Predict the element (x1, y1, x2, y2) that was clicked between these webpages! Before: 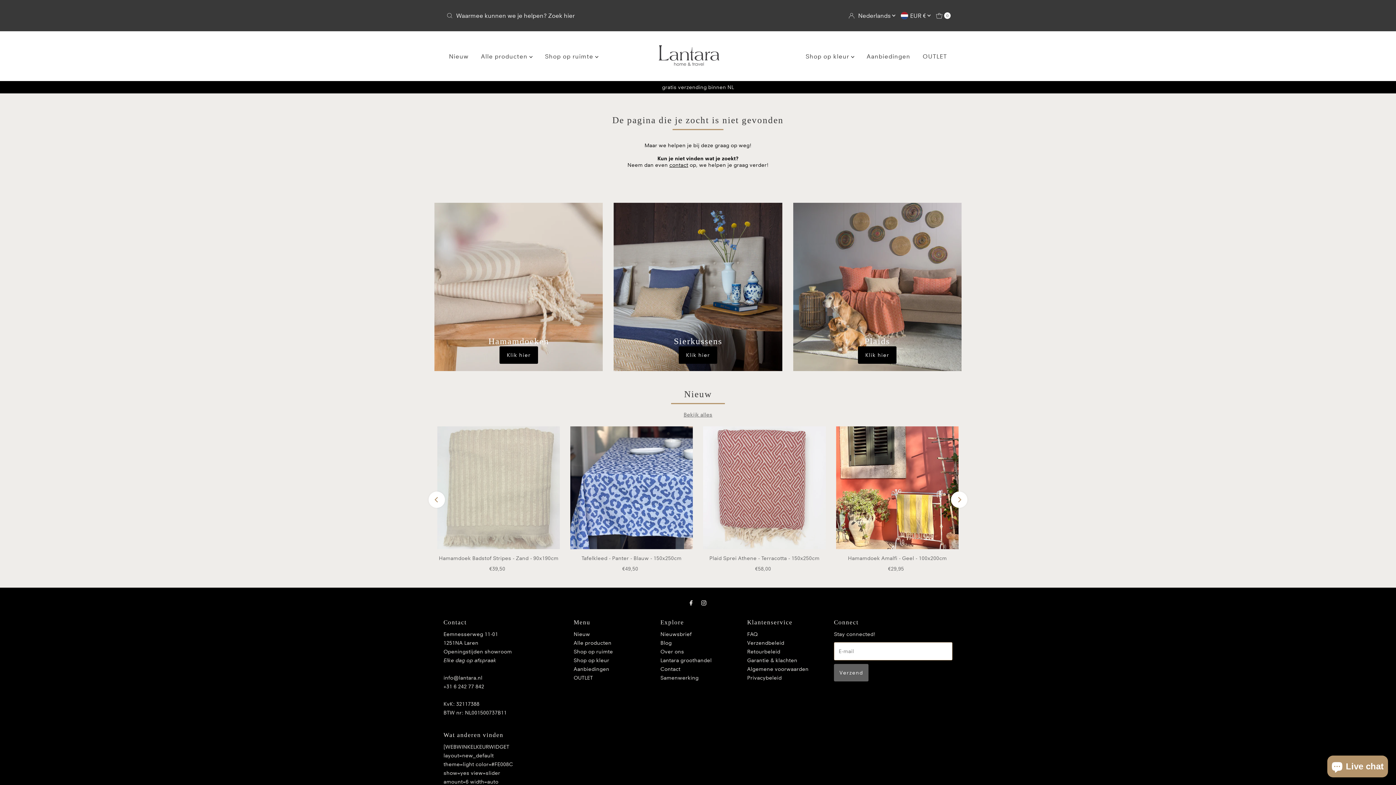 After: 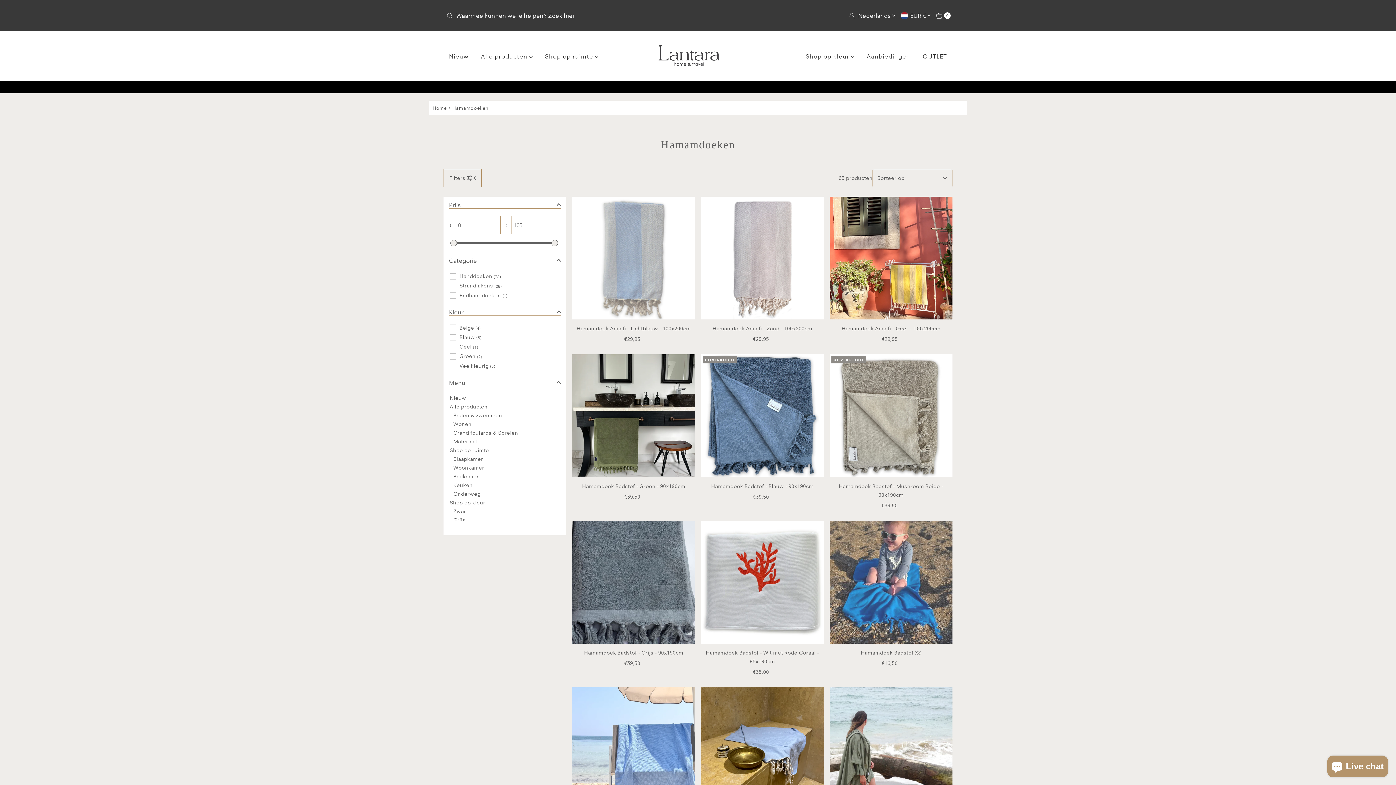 Action: label: Klik hier bbox: (499, 346, 538, 364)